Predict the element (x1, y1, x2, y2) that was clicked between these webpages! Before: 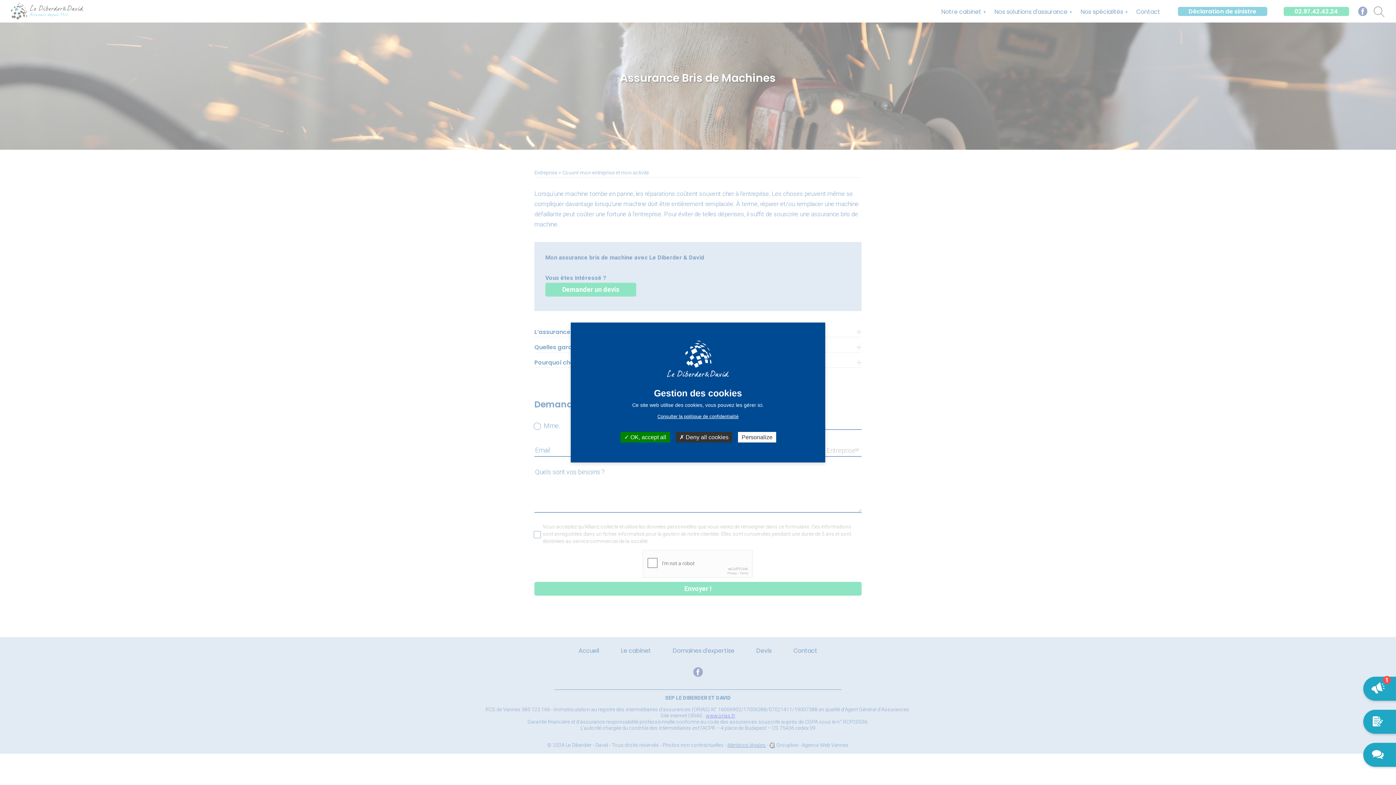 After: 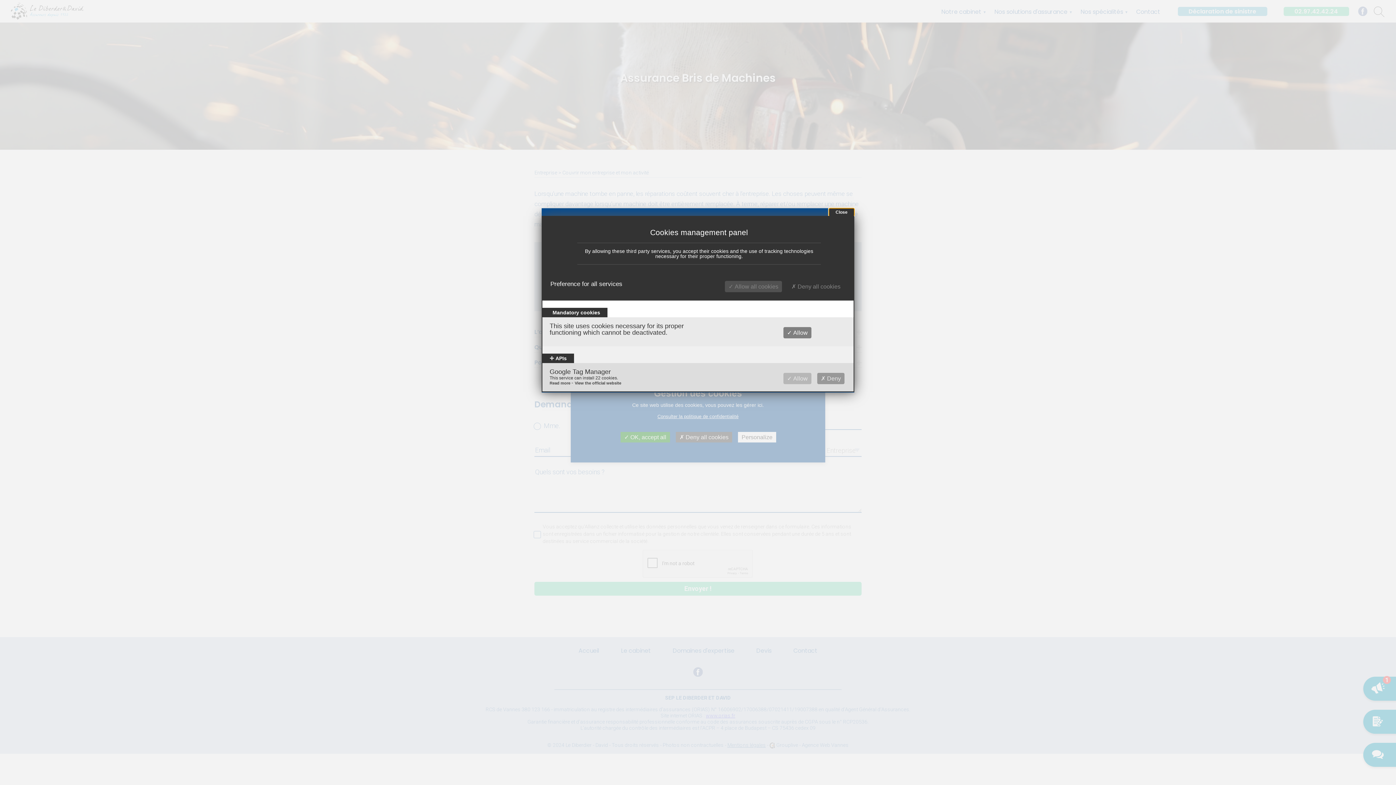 Action: label: Personalize bbox: (738, 432, 776, 442)